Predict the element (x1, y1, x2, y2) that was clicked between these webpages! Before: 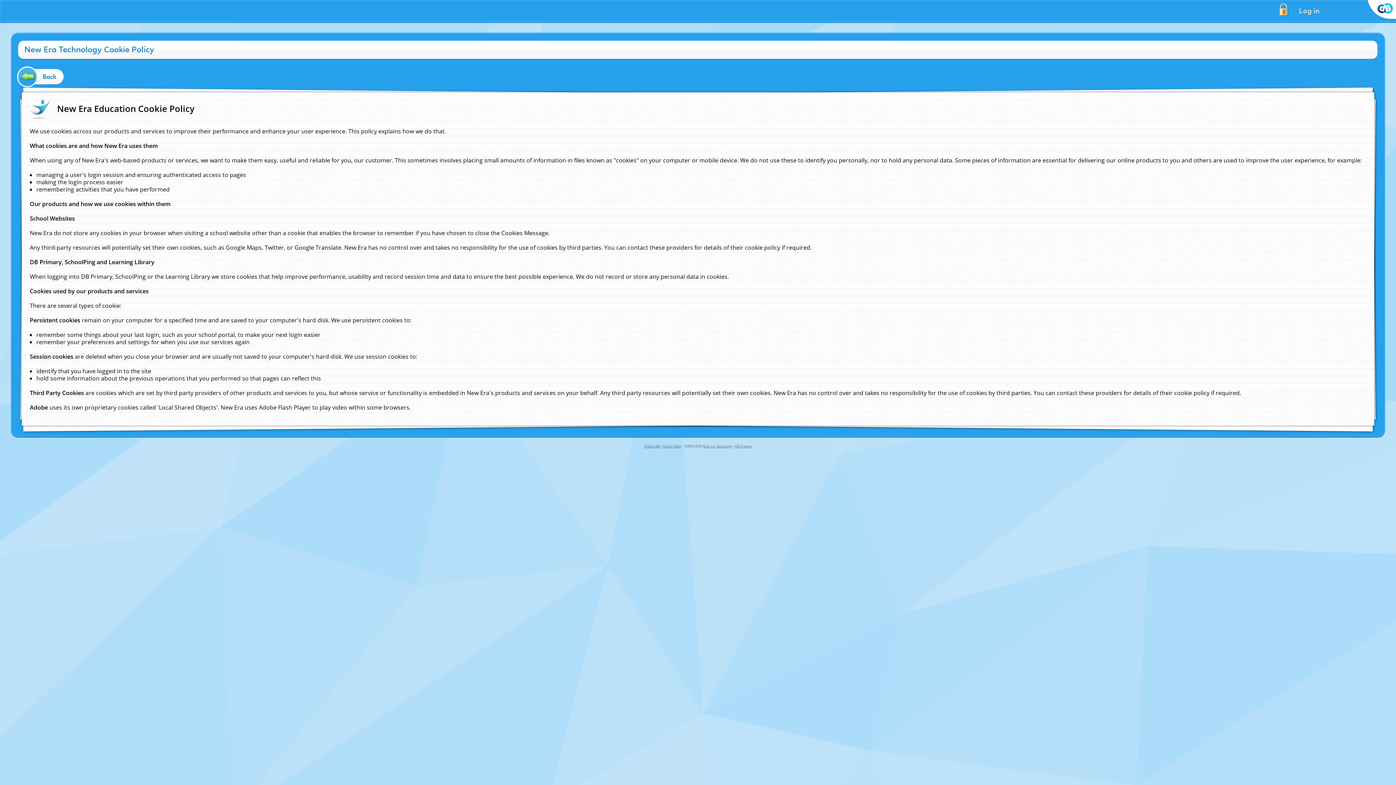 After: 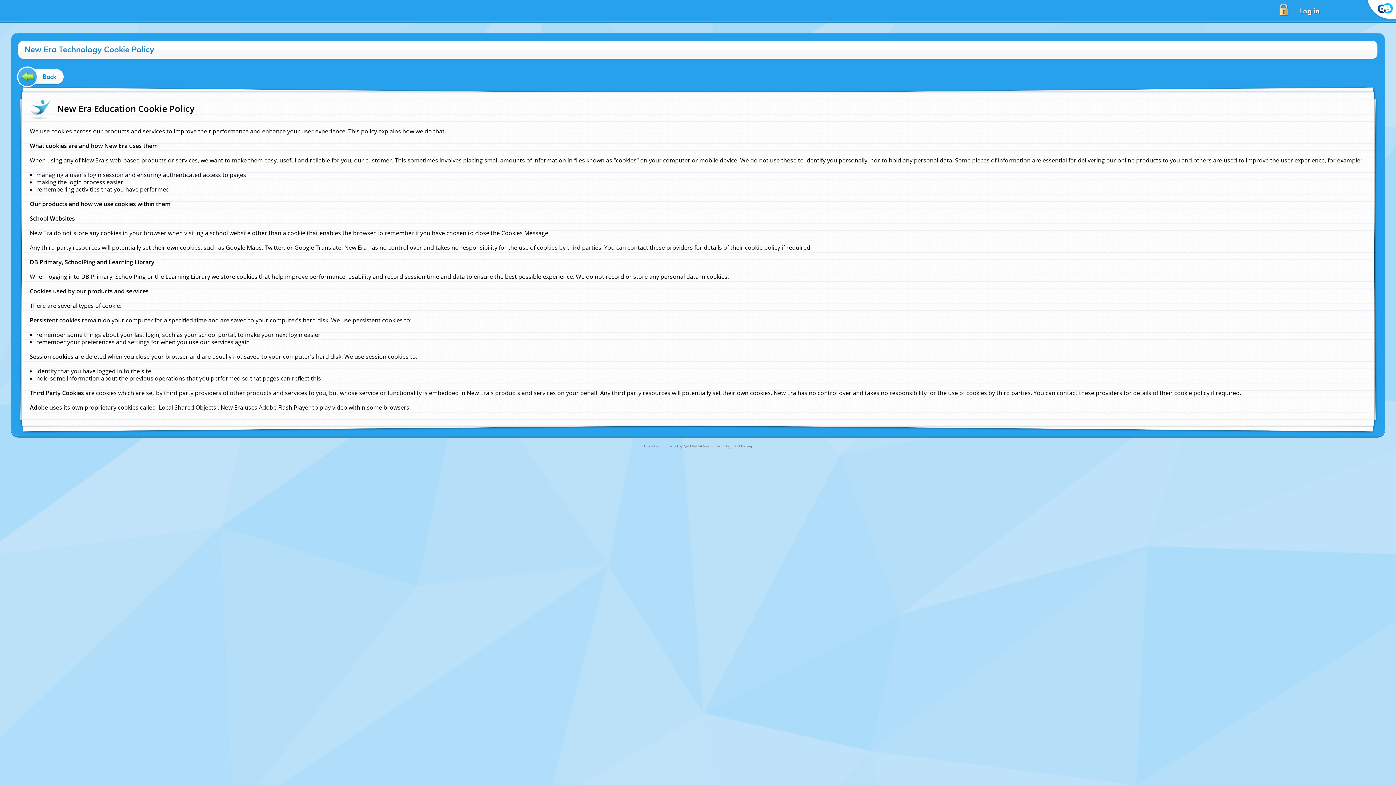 Action: bbox: (703, 444, 732, 448) label: New Era Technology